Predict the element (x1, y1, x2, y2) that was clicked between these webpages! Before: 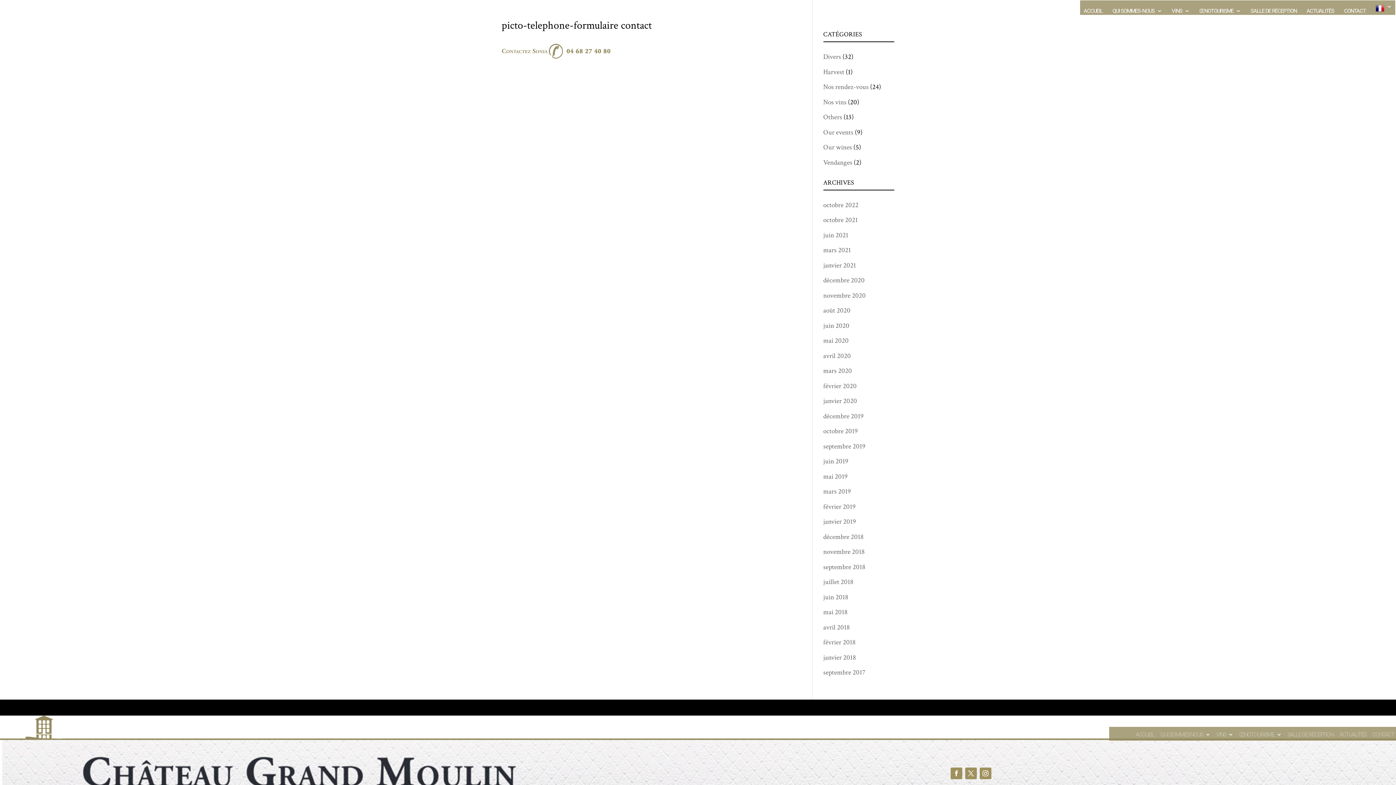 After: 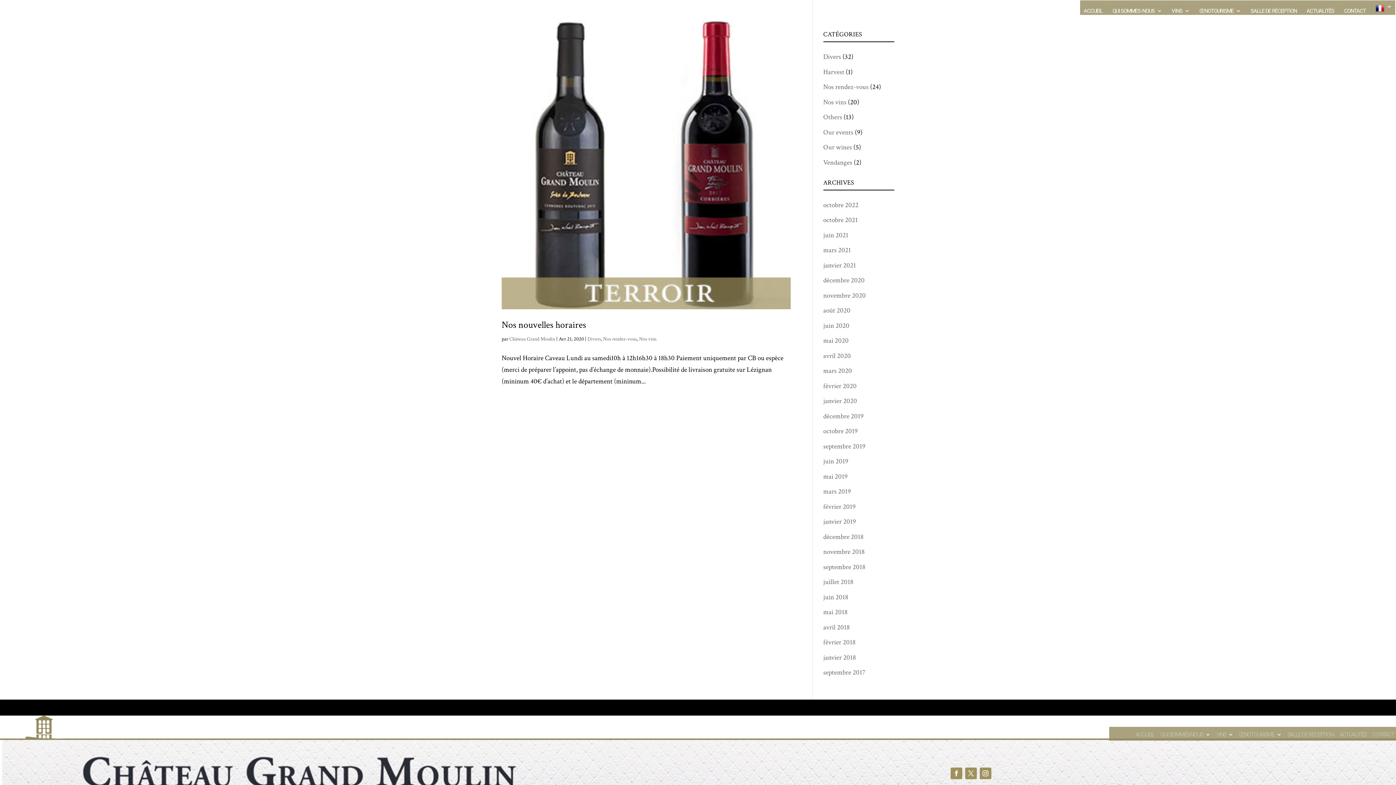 Action: label: avril 2020 bbox: (823, 351, 851, 360)